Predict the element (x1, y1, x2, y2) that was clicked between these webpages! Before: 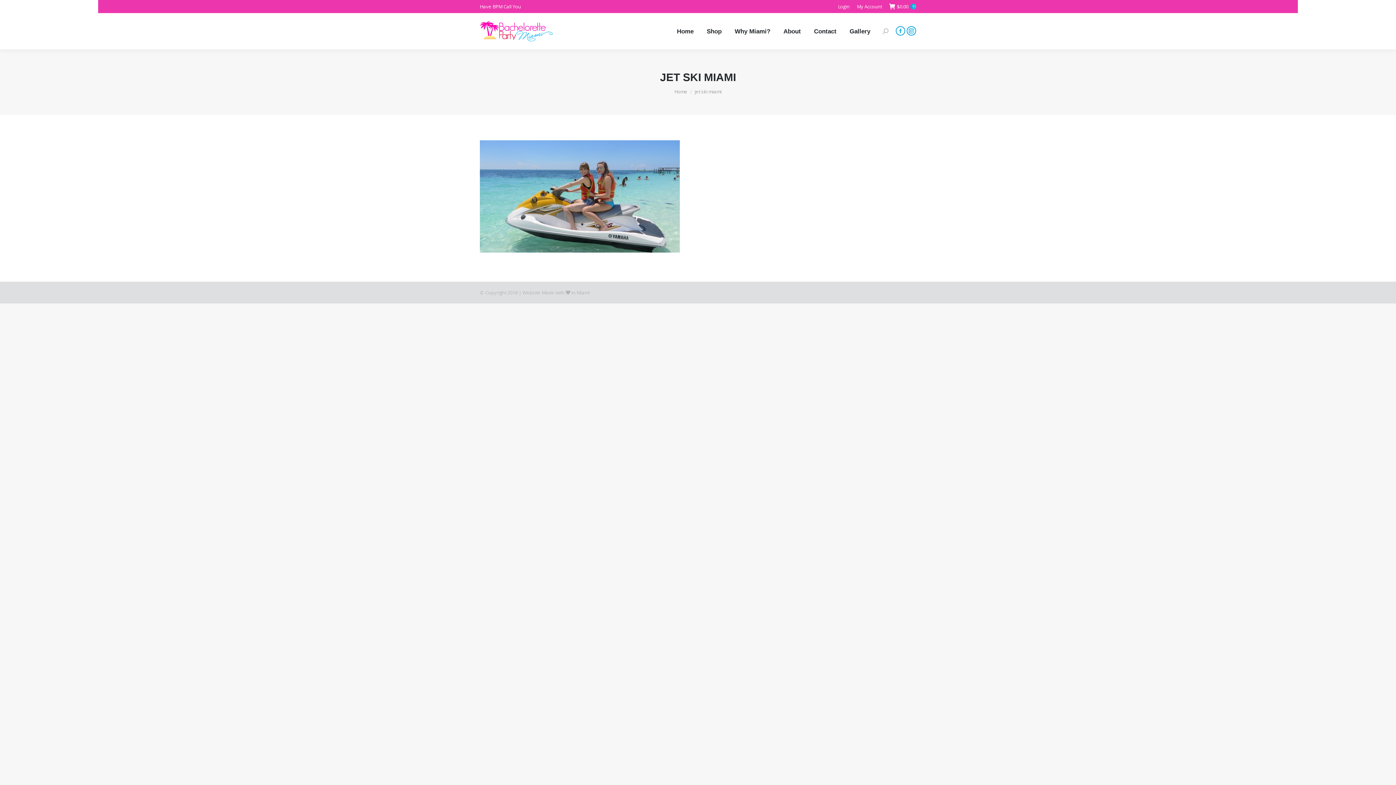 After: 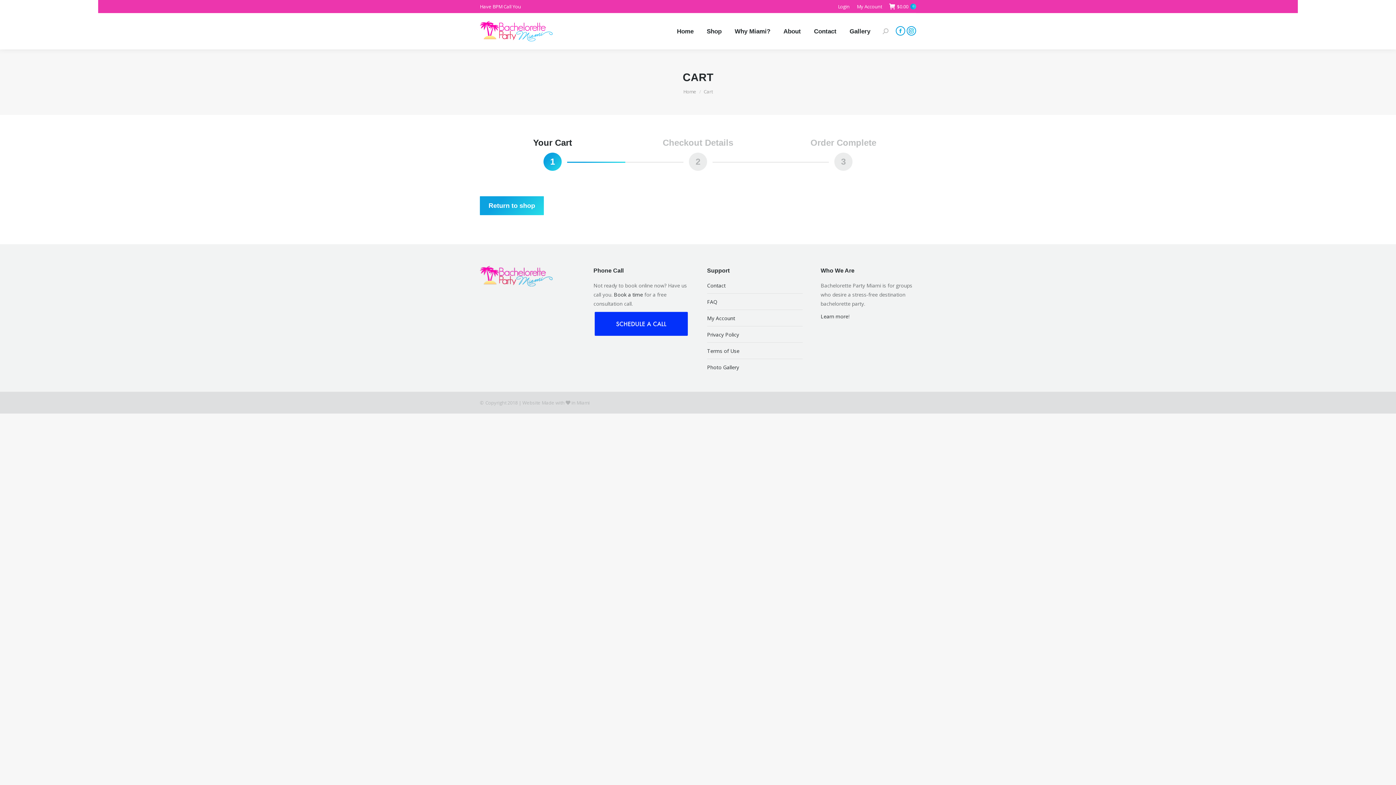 Action: label: $0.00
0 bbox: (889, 3, 916, 10)